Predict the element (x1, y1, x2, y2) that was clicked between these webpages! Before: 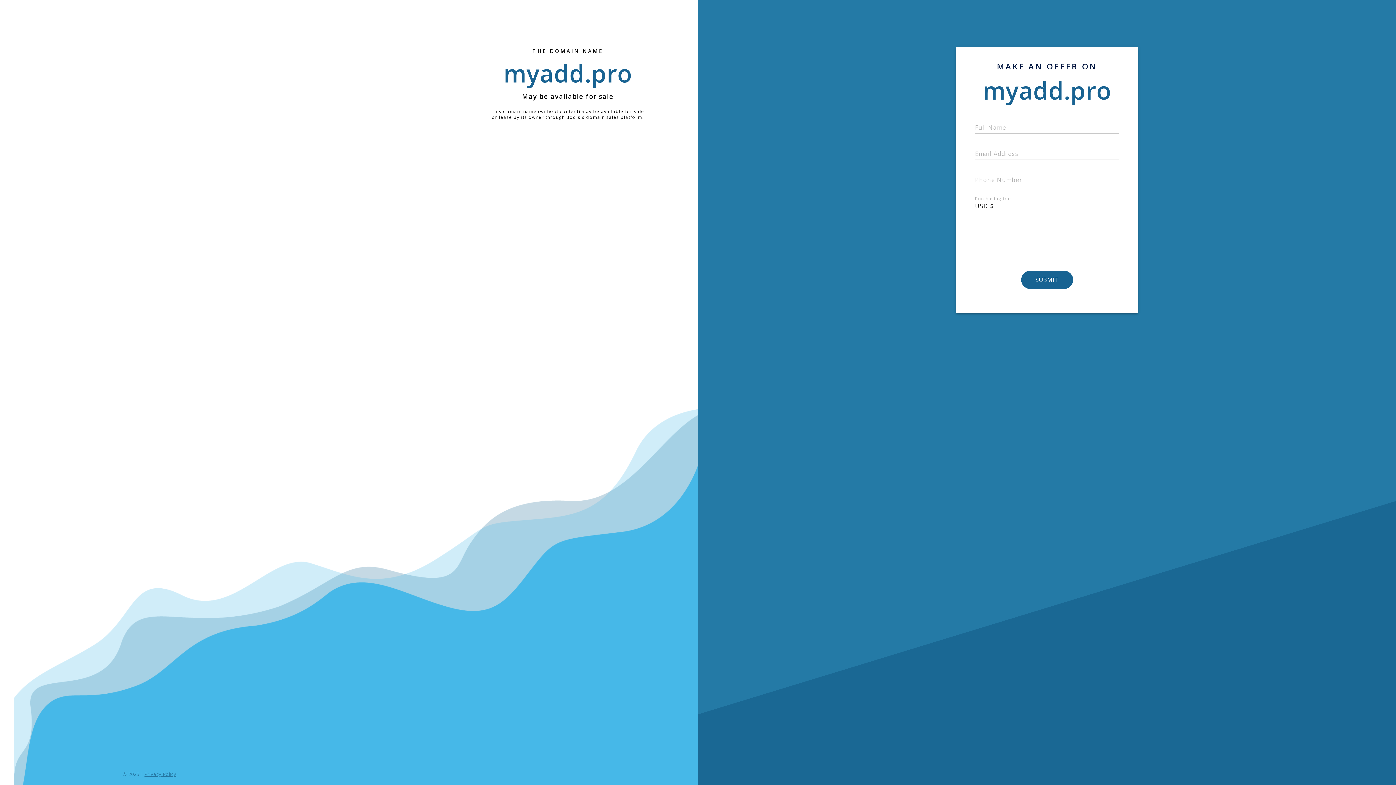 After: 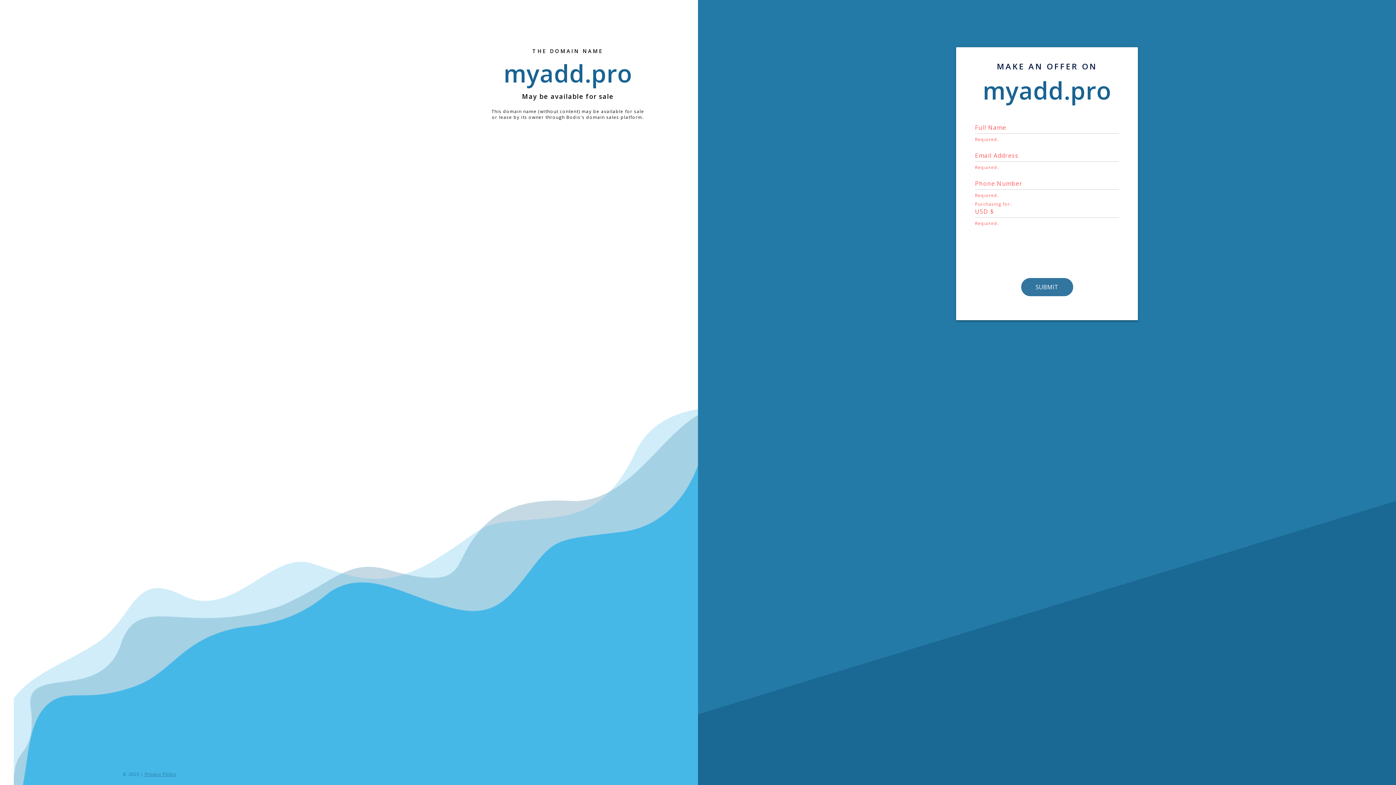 Action: bbox: (1021, 270, 1073, 289) label: SUBMIT